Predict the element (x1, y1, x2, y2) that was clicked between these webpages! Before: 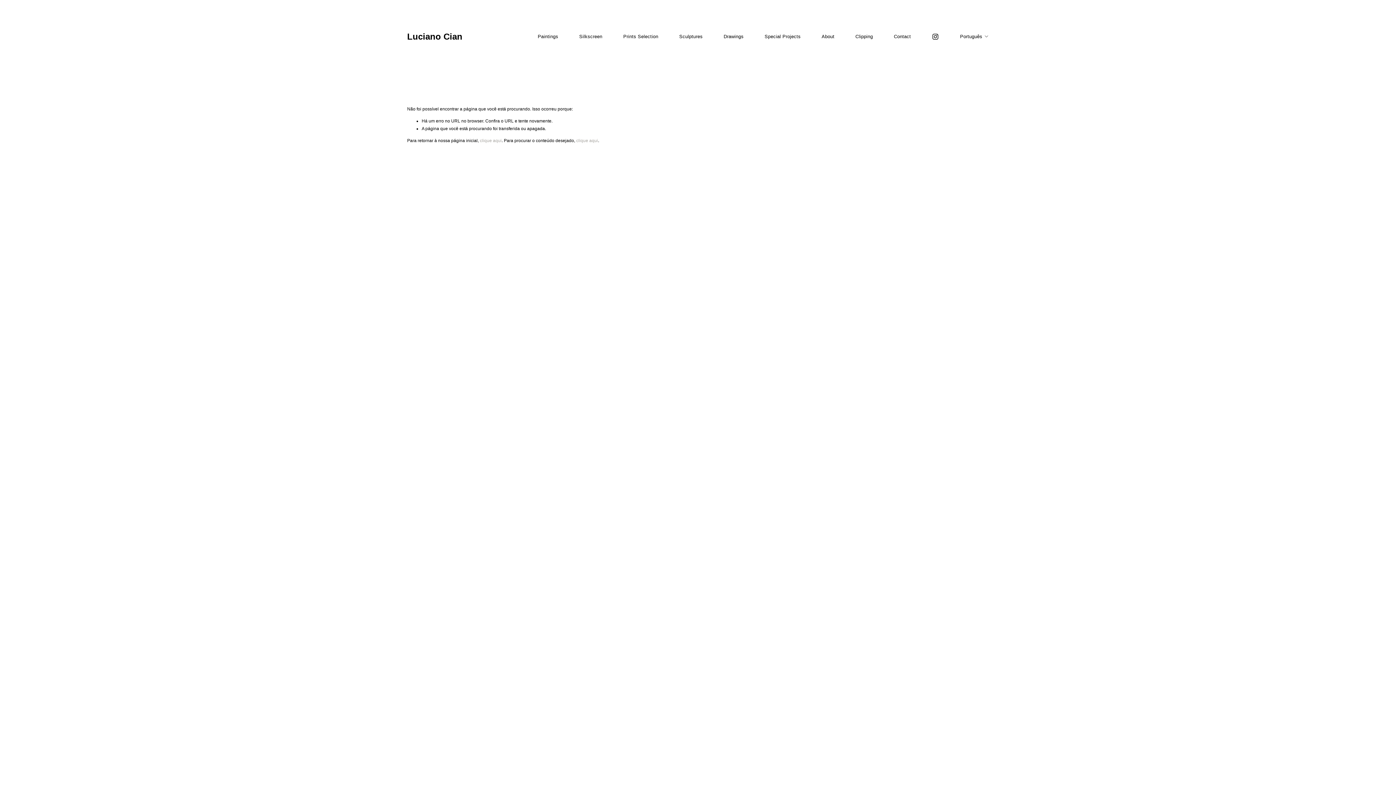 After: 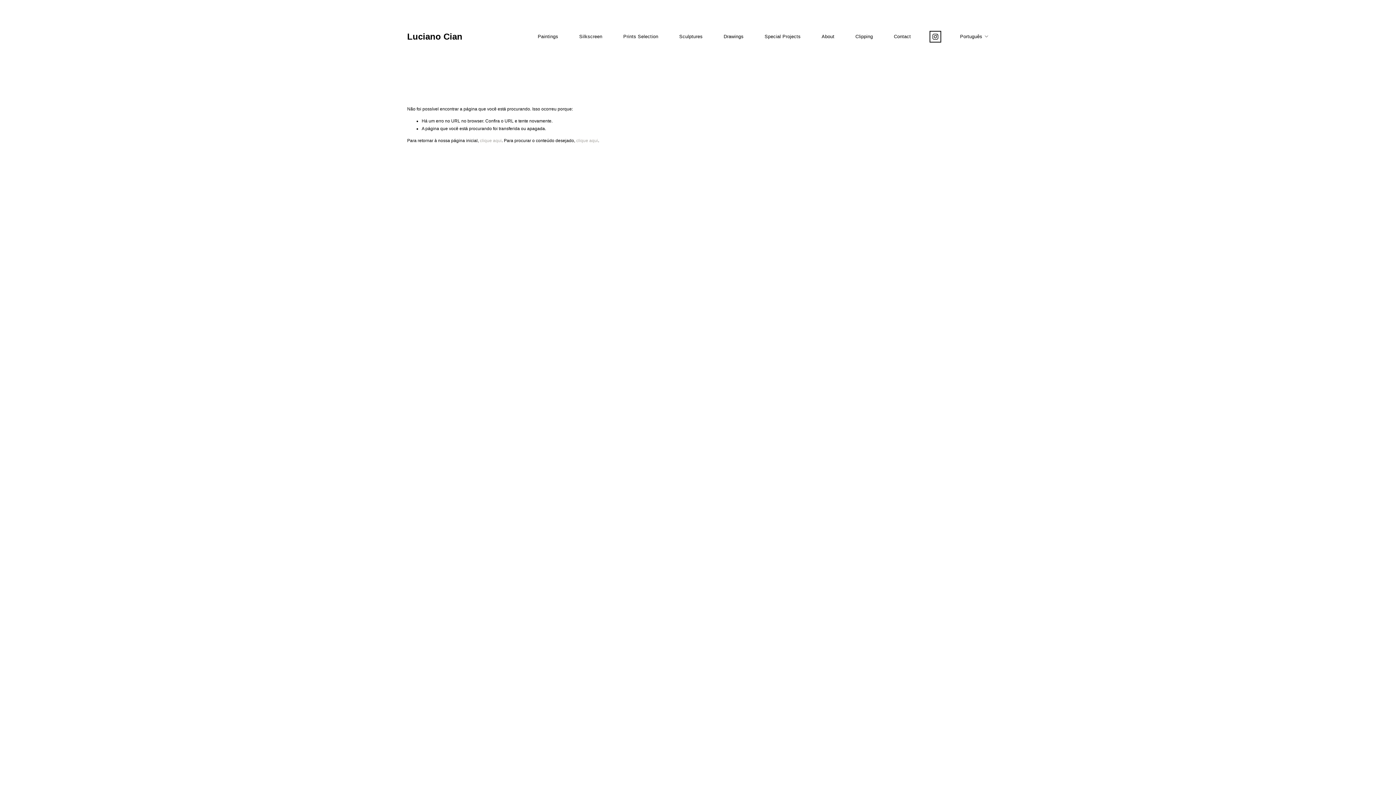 Action: label: Instagram bbox: (932, 33, 939, 40)